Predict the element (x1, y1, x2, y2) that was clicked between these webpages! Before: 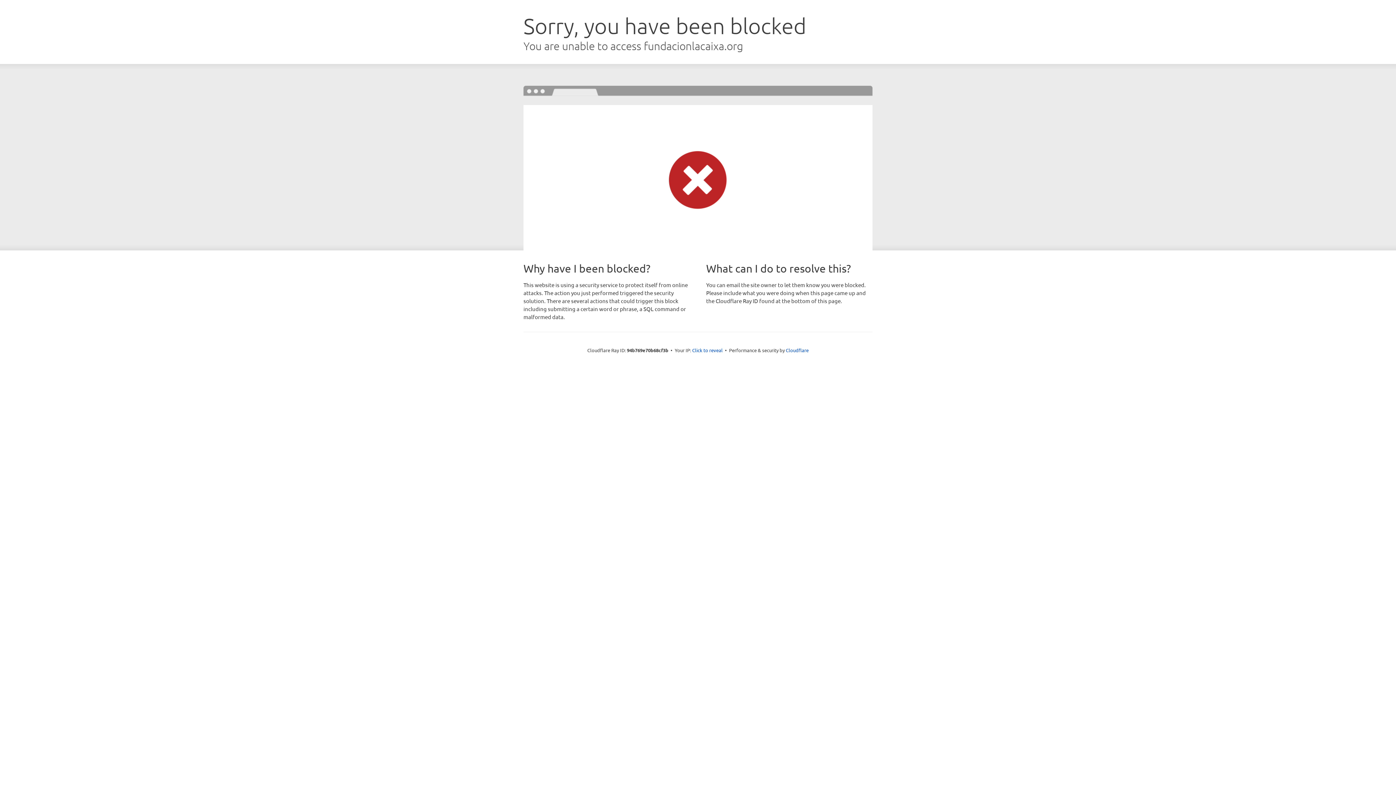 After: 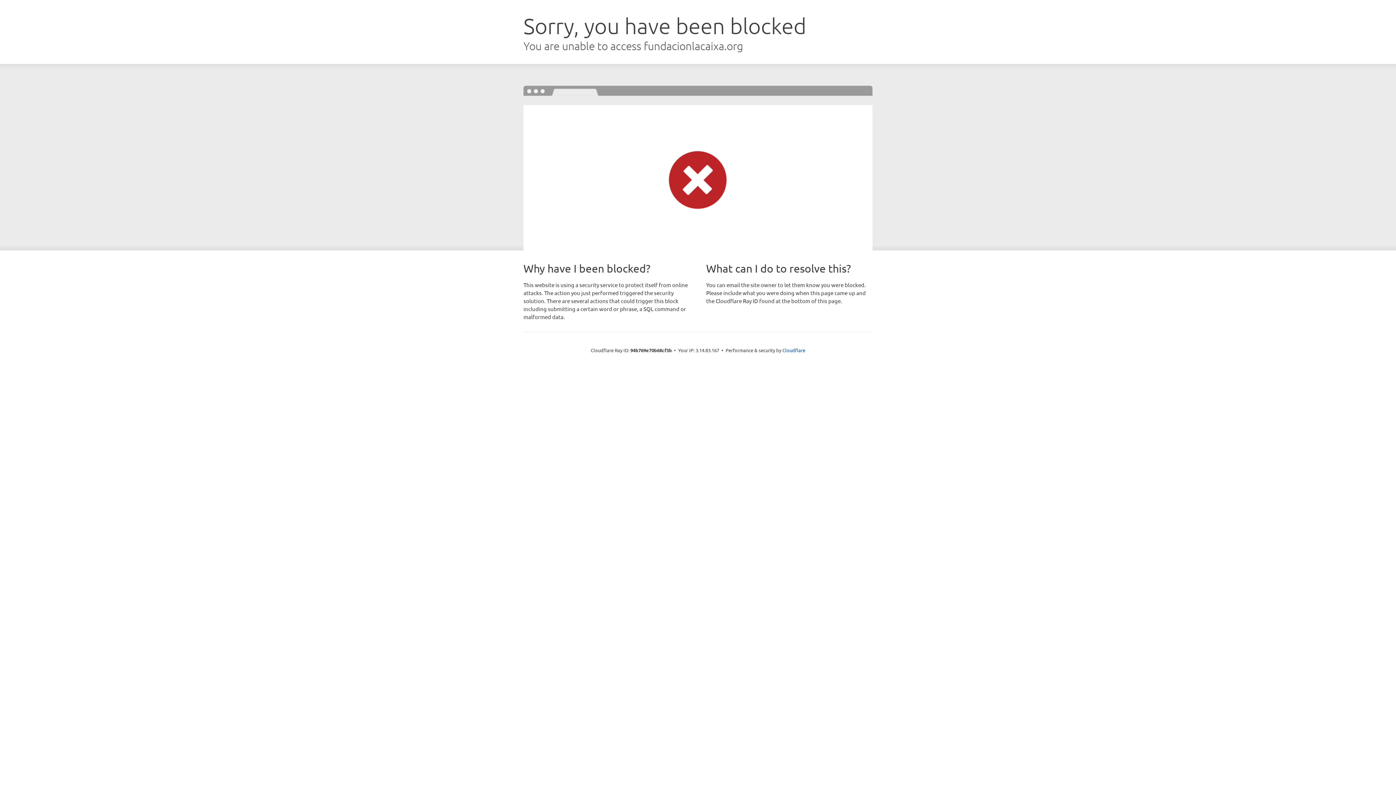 Action: label: Click to reveal bbox: (692, 346, 722, 353)